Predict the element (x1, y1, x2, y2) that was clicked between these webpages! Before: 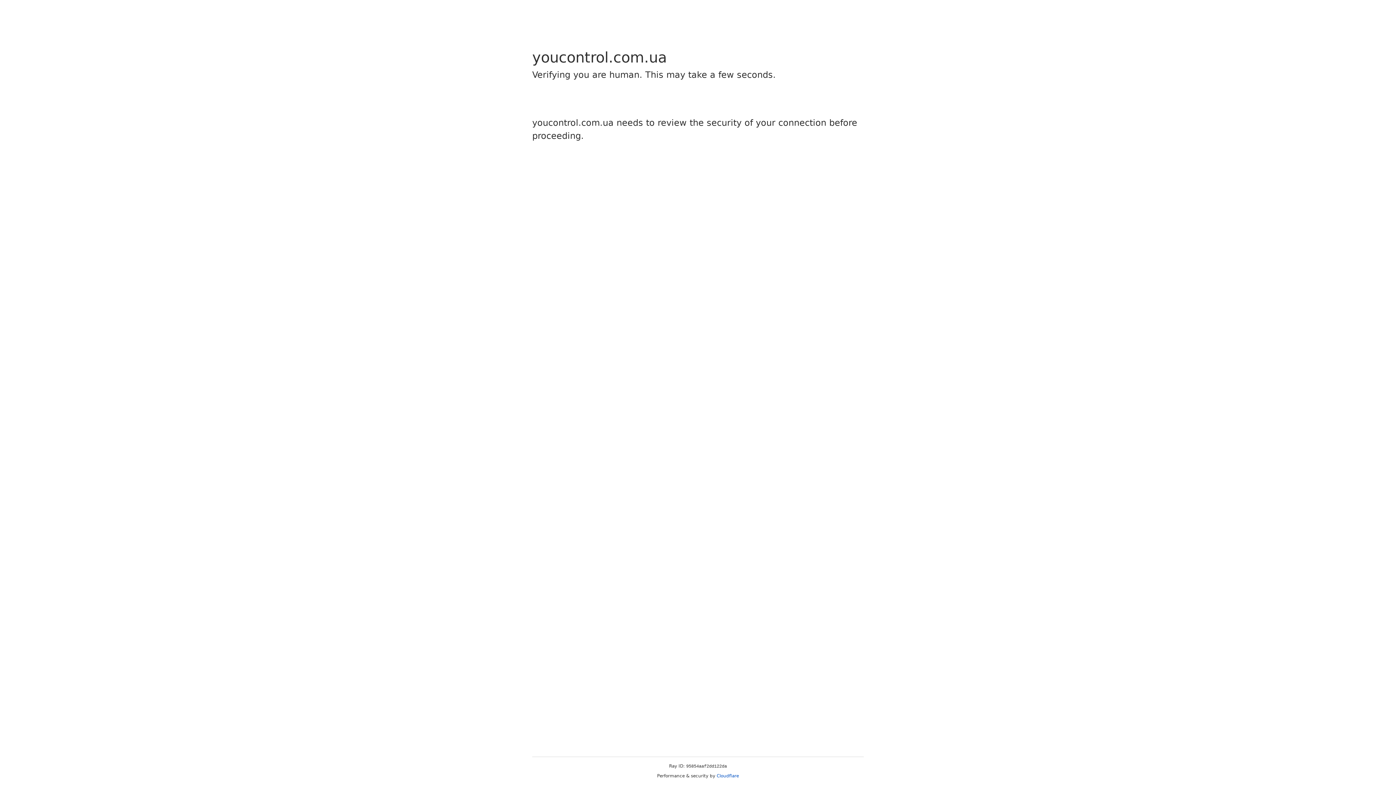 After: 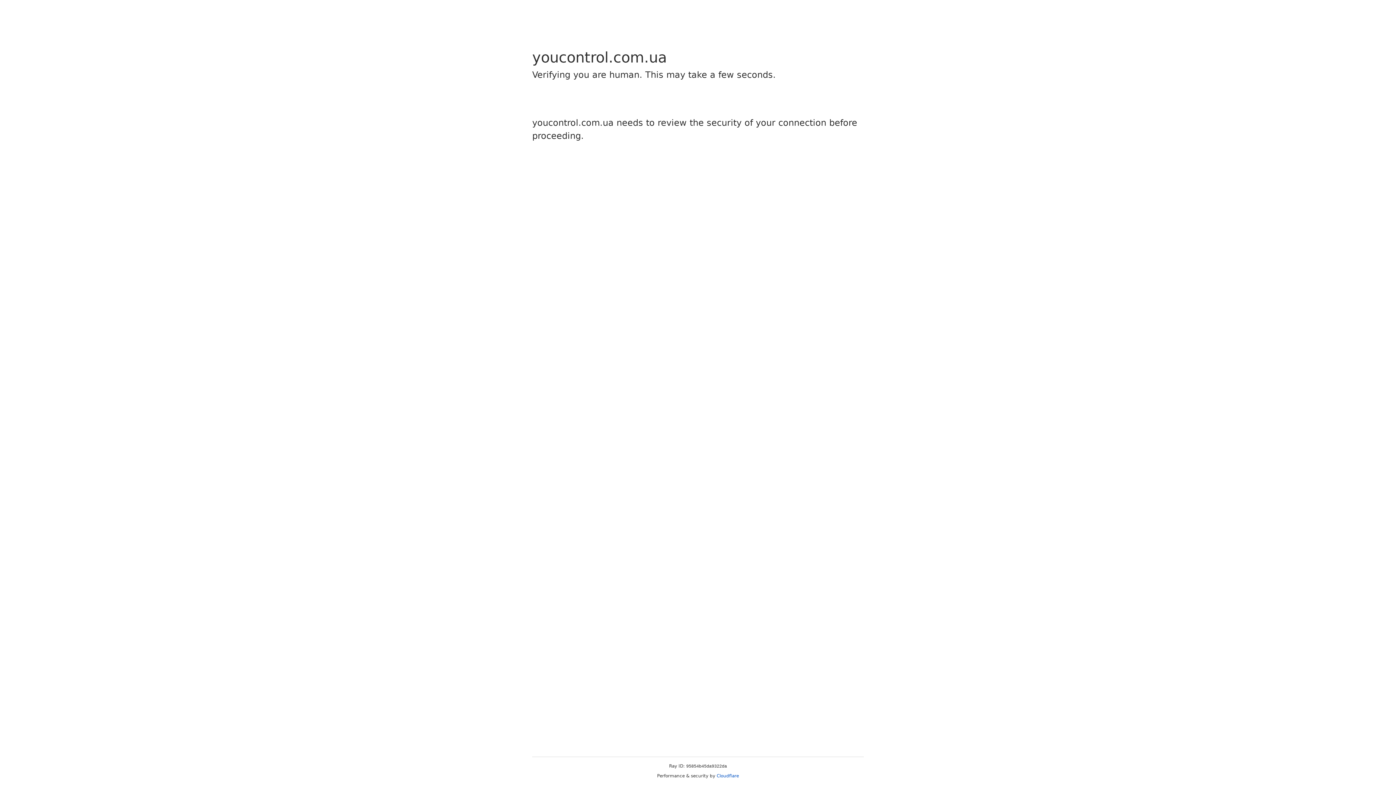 Action: bbox: (716, 773, 739, 778) label: Cloudflare